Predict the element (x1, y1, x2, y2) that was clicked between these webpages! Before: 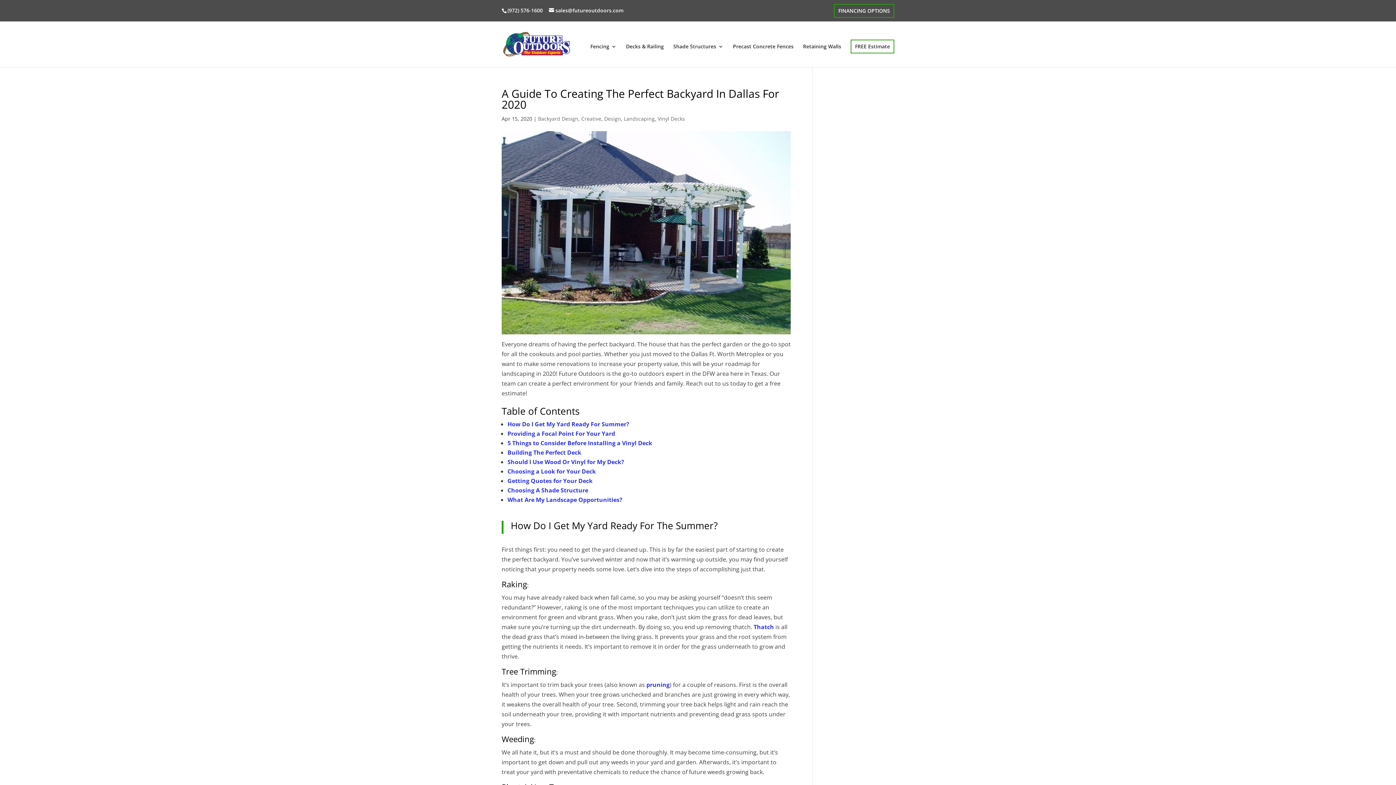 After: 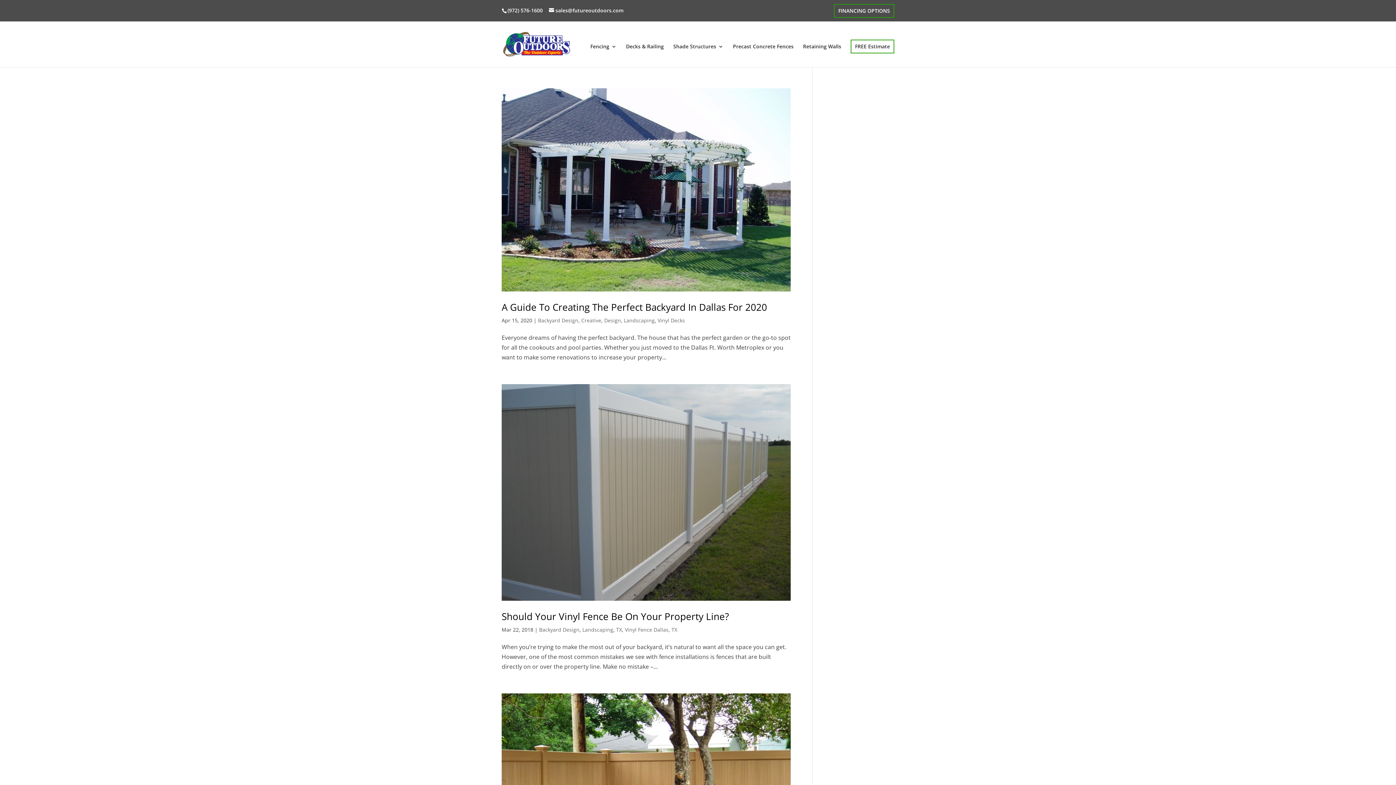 Action: bbox: (624, 115, 654, 122) label: Landscaping